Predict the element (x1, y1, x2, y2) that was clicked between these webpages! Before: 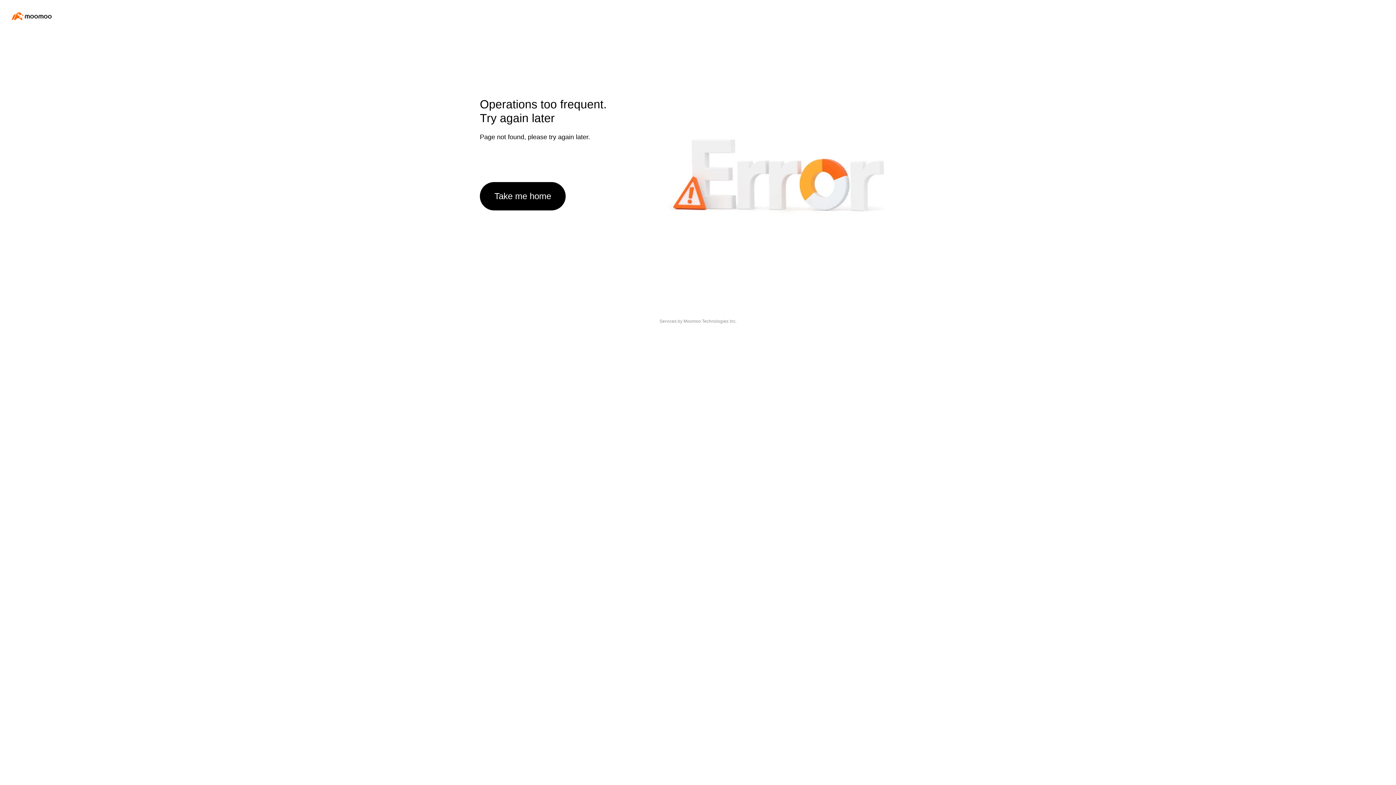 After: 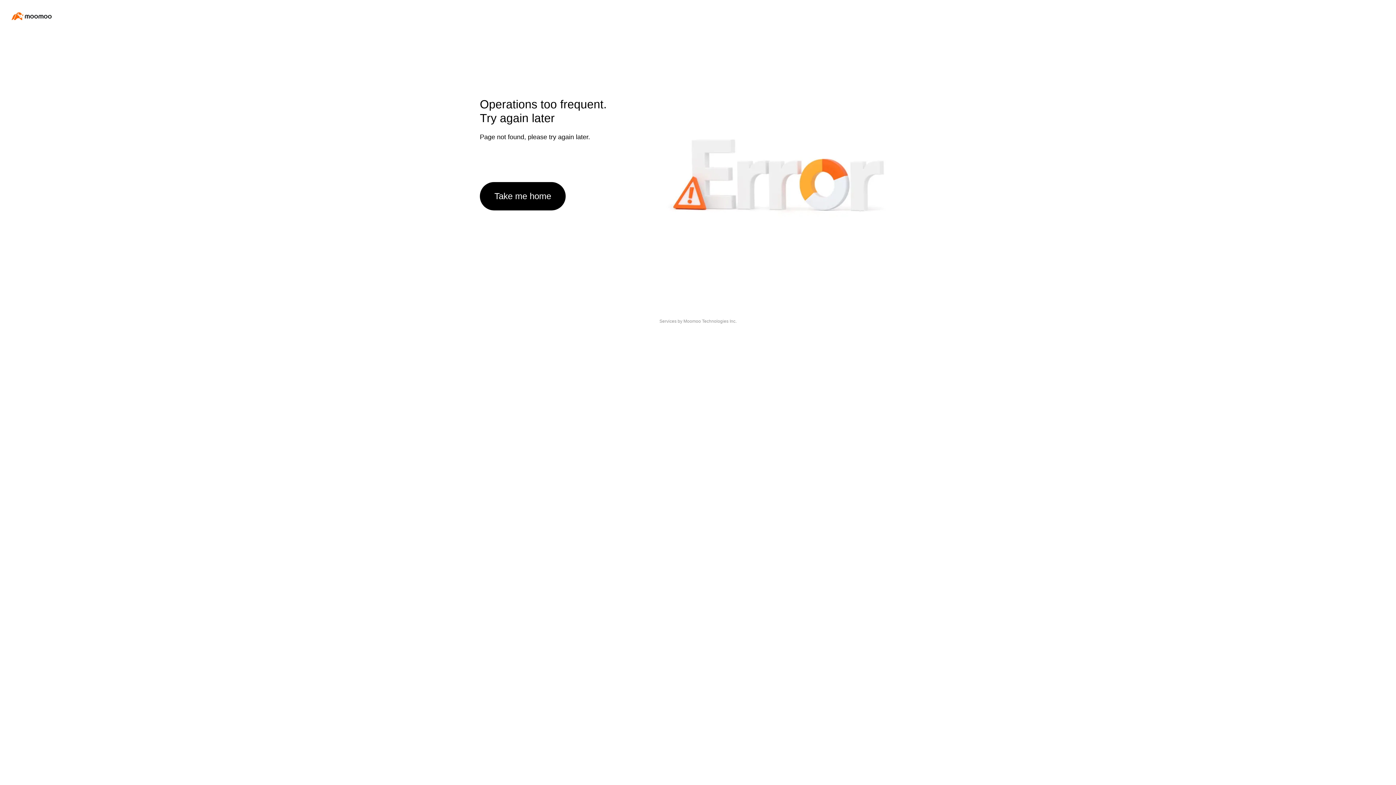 Action: bbox: (480, 182, 565, 210) label: Take me home